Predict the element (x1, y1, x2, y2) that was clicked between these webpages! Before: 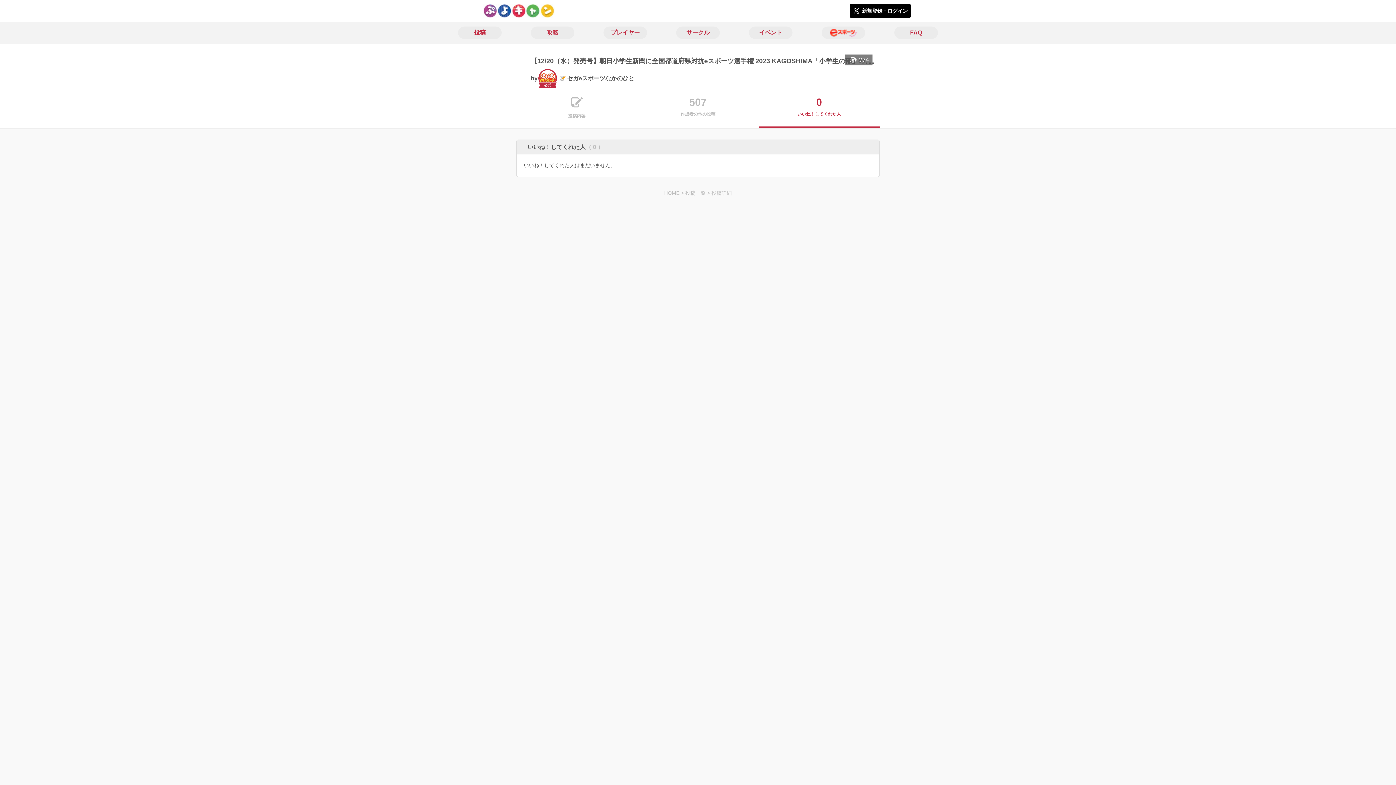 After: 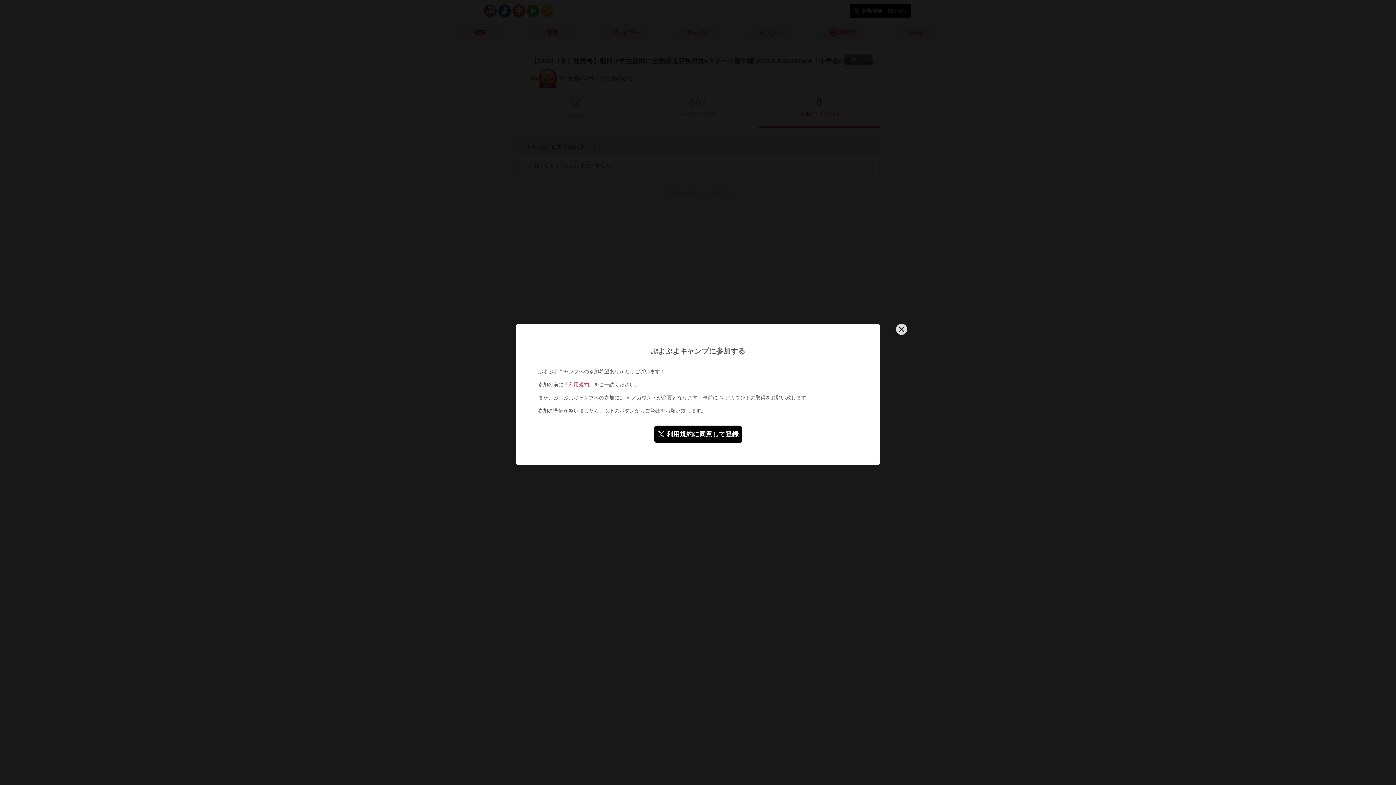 Action: label: 新規登録・ログイン bbox: (850, 4, 910, 17)